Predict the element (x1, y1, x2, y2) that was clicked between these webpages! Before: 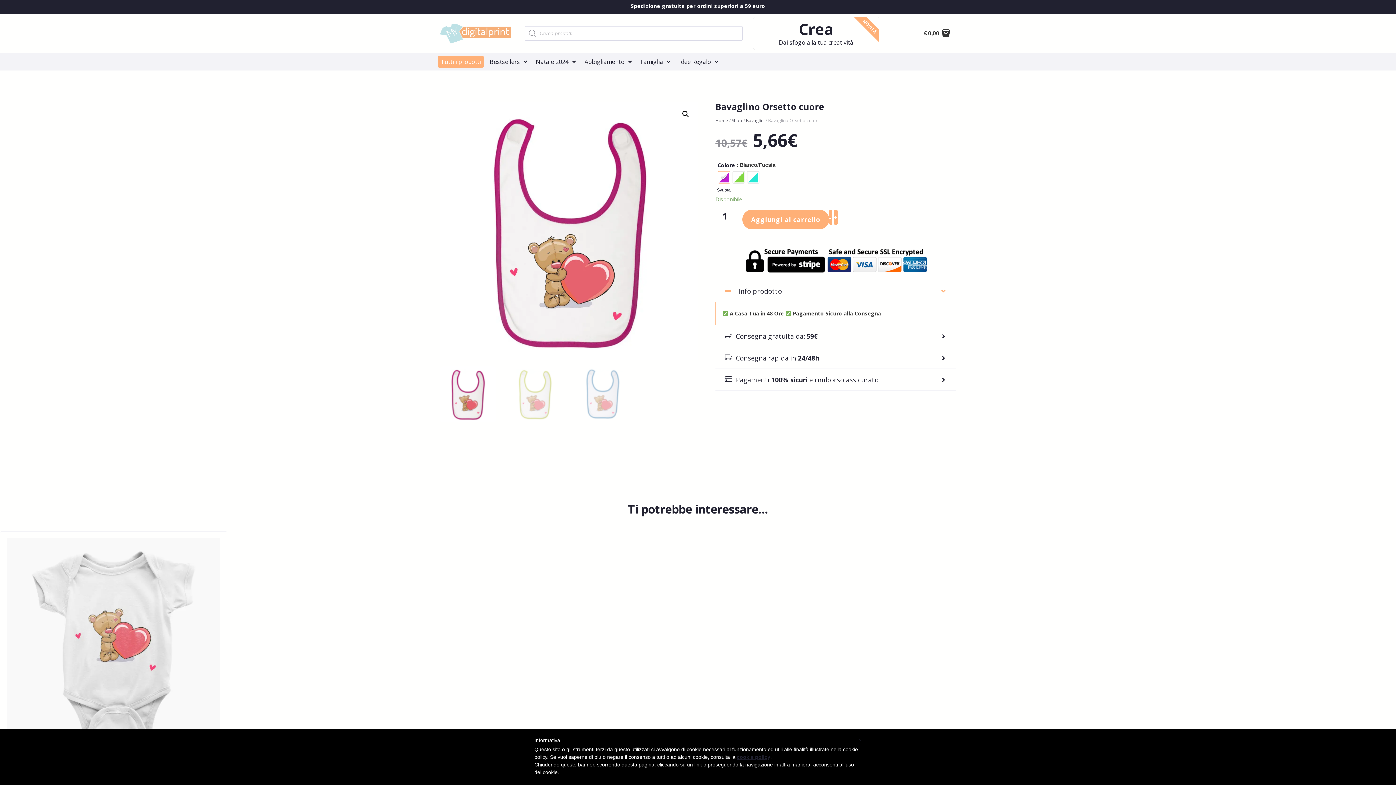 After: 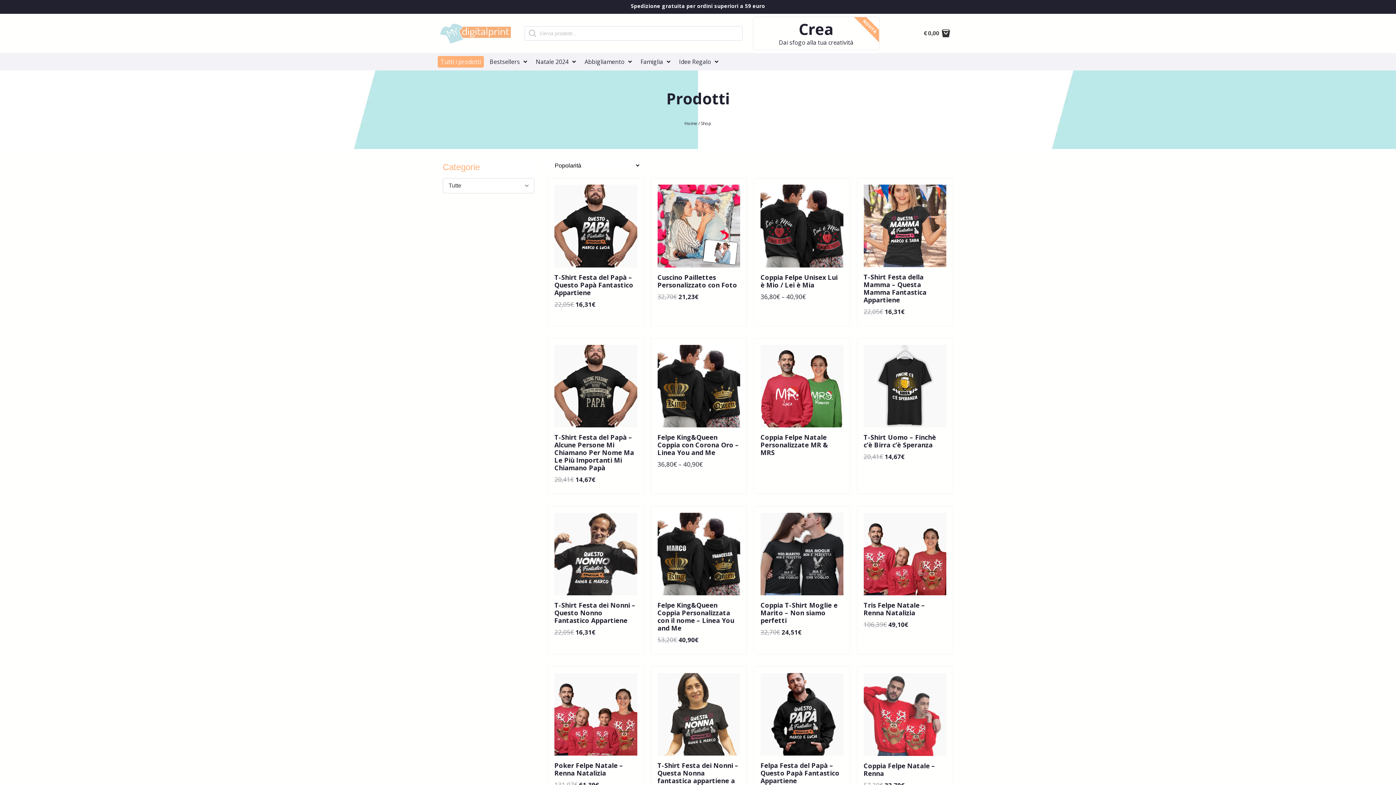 Action: label: Tutti i prodotti bbox: (437, 56, 484, 67)